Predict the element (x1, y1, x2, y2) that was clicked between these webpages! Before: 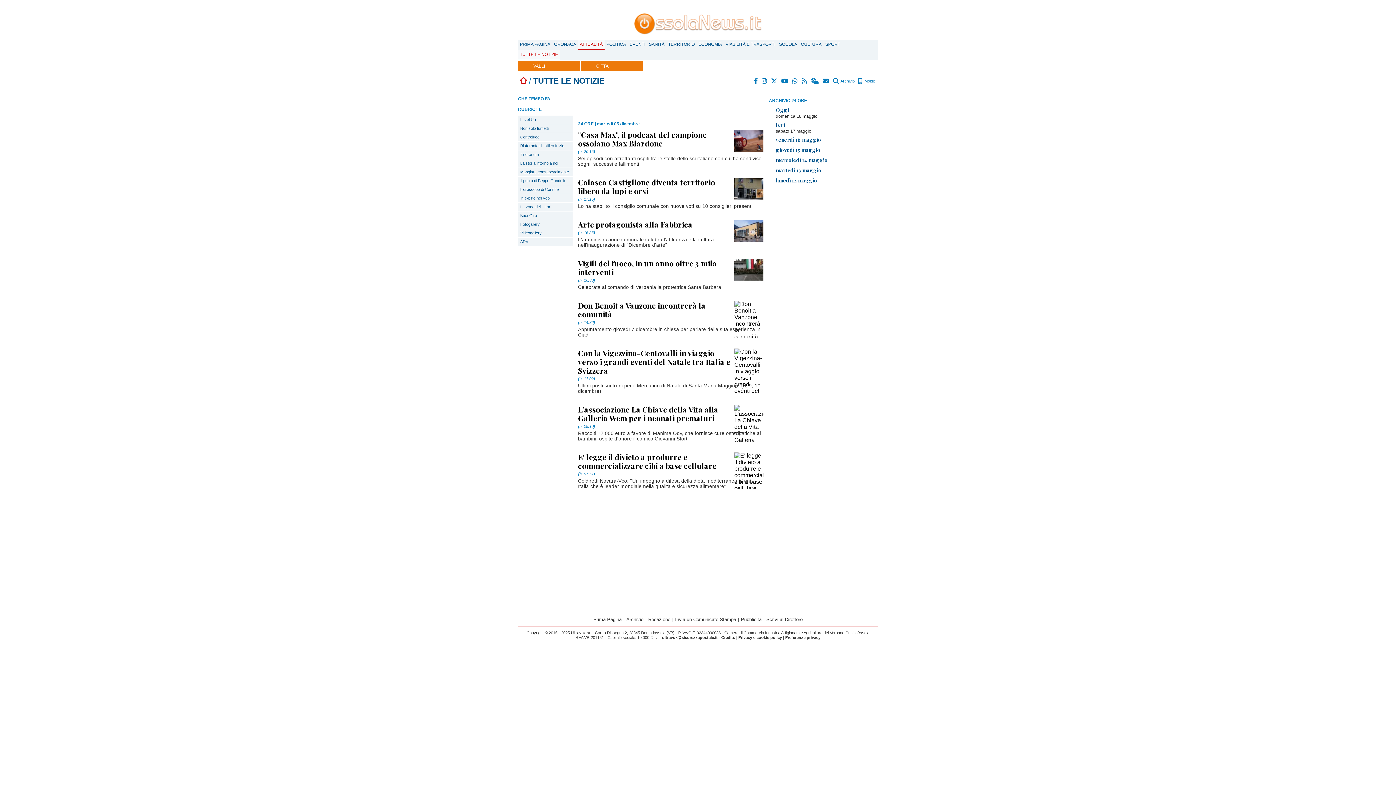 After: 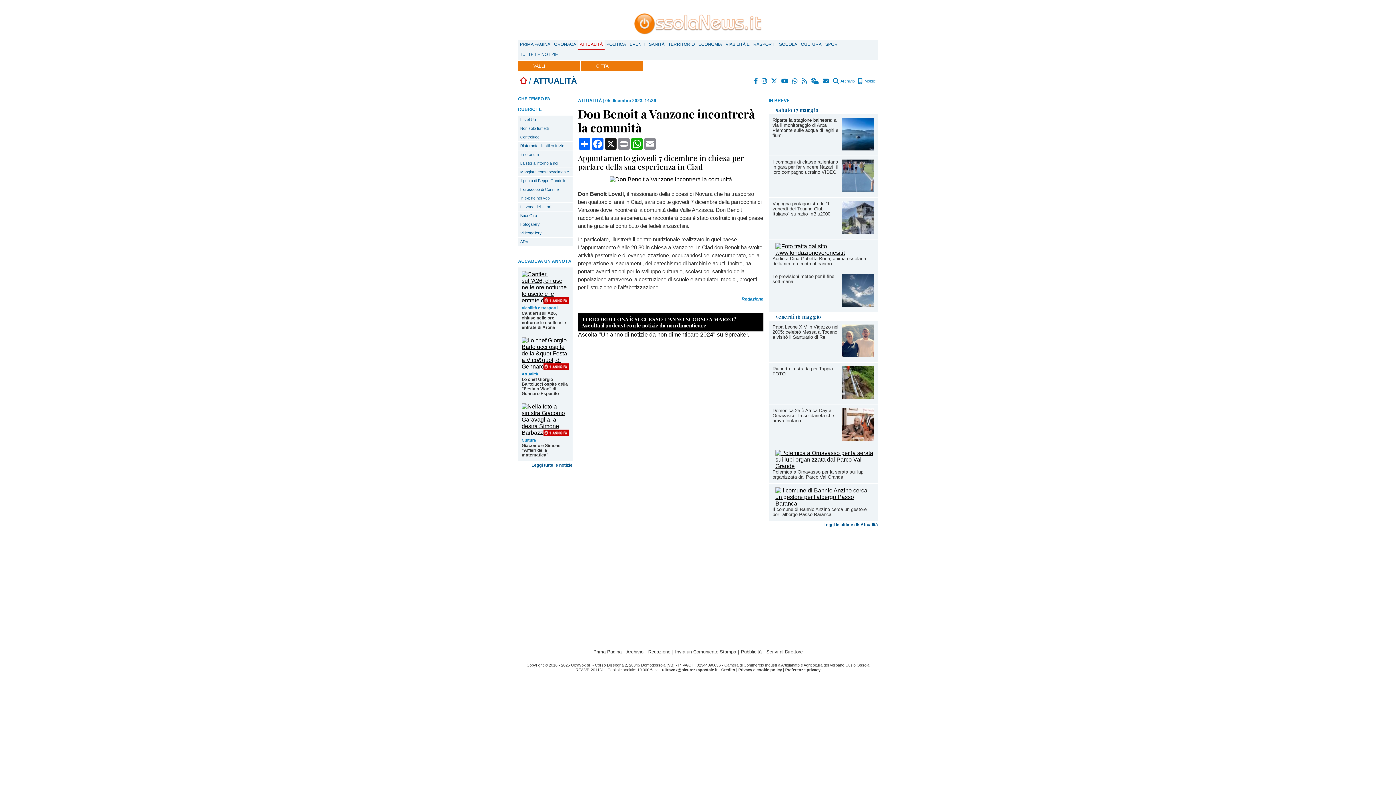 Action: label: Don Benoit a Vanzone incontrerà la comunità bbox: (578, 300, 705, 319)